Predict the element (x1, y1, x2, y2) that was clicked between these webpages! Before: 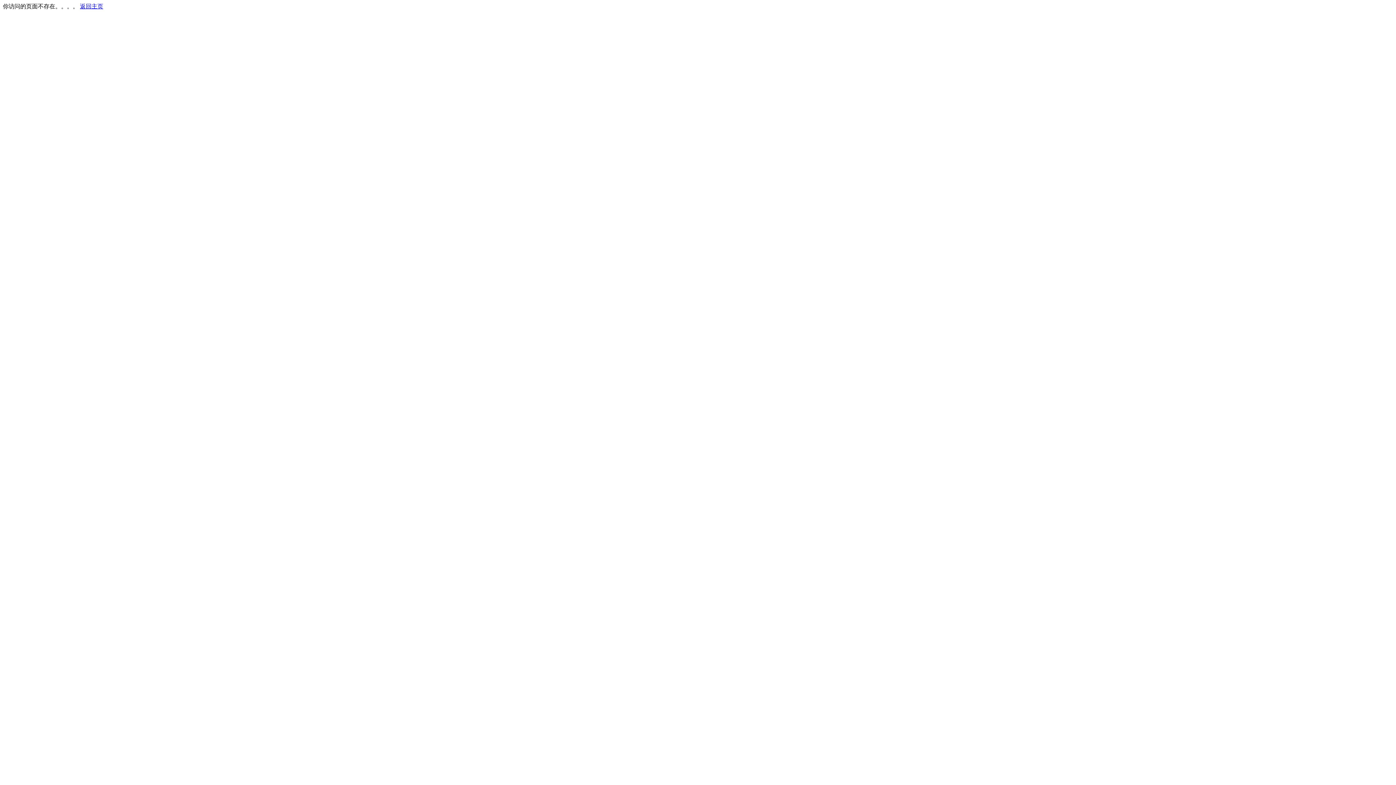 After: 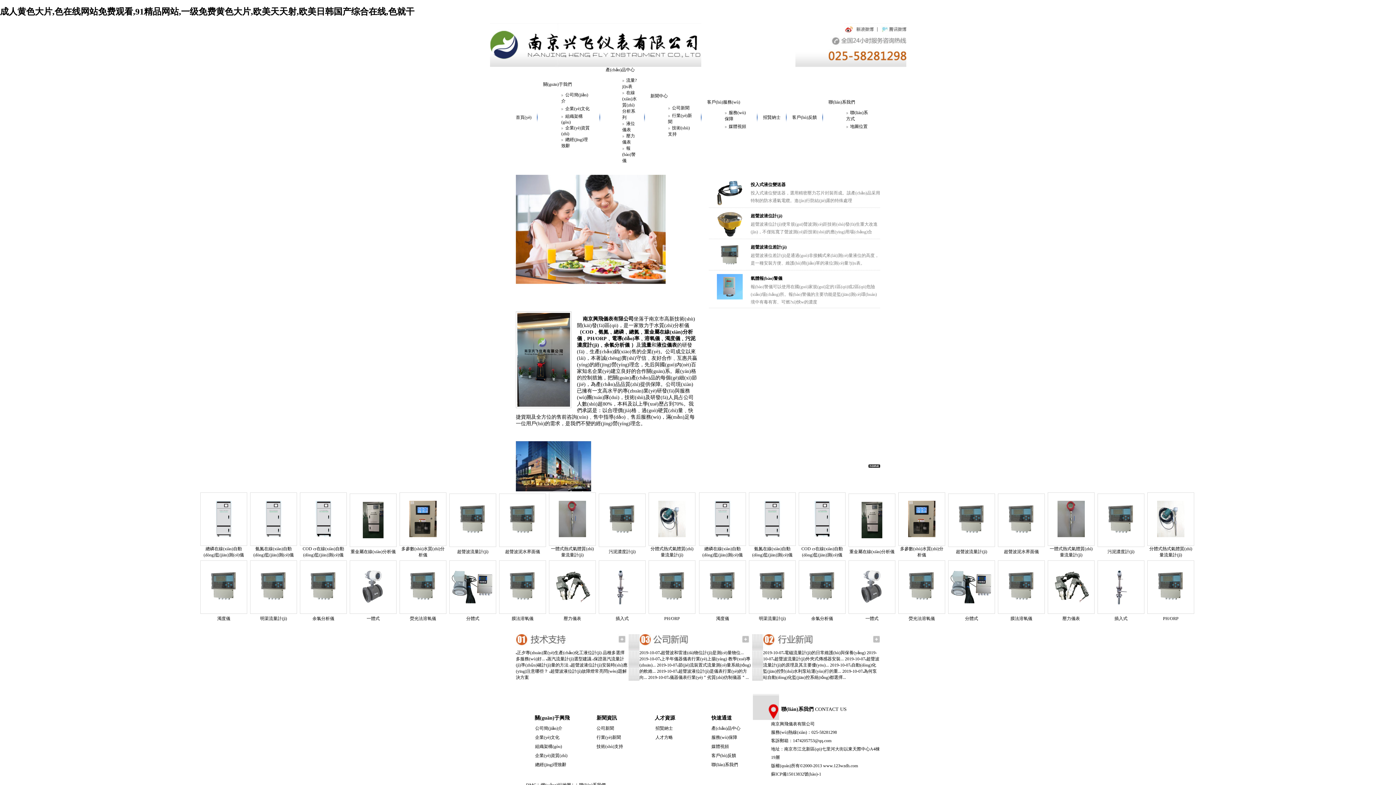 Action: label: 返回主页 bbox: (80, 3, 103, 9)